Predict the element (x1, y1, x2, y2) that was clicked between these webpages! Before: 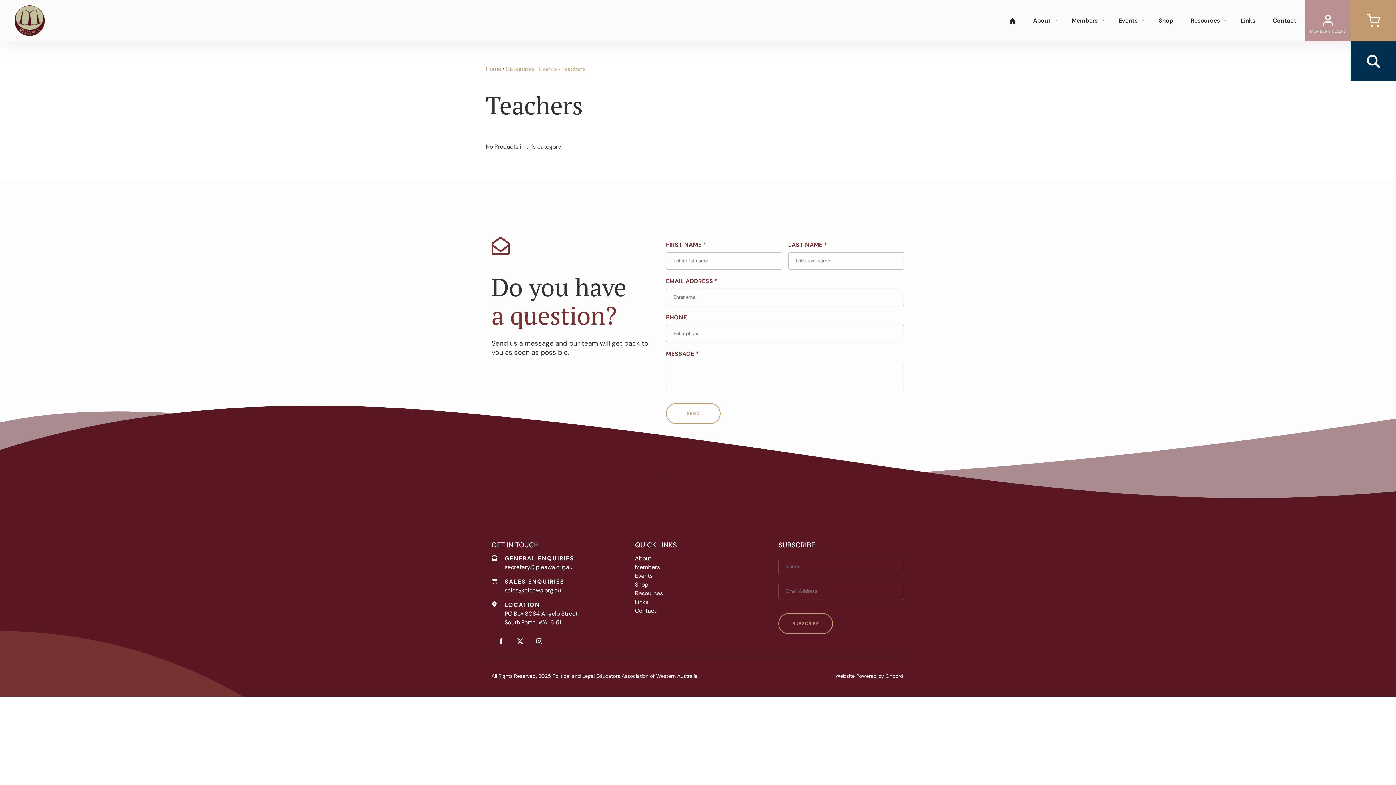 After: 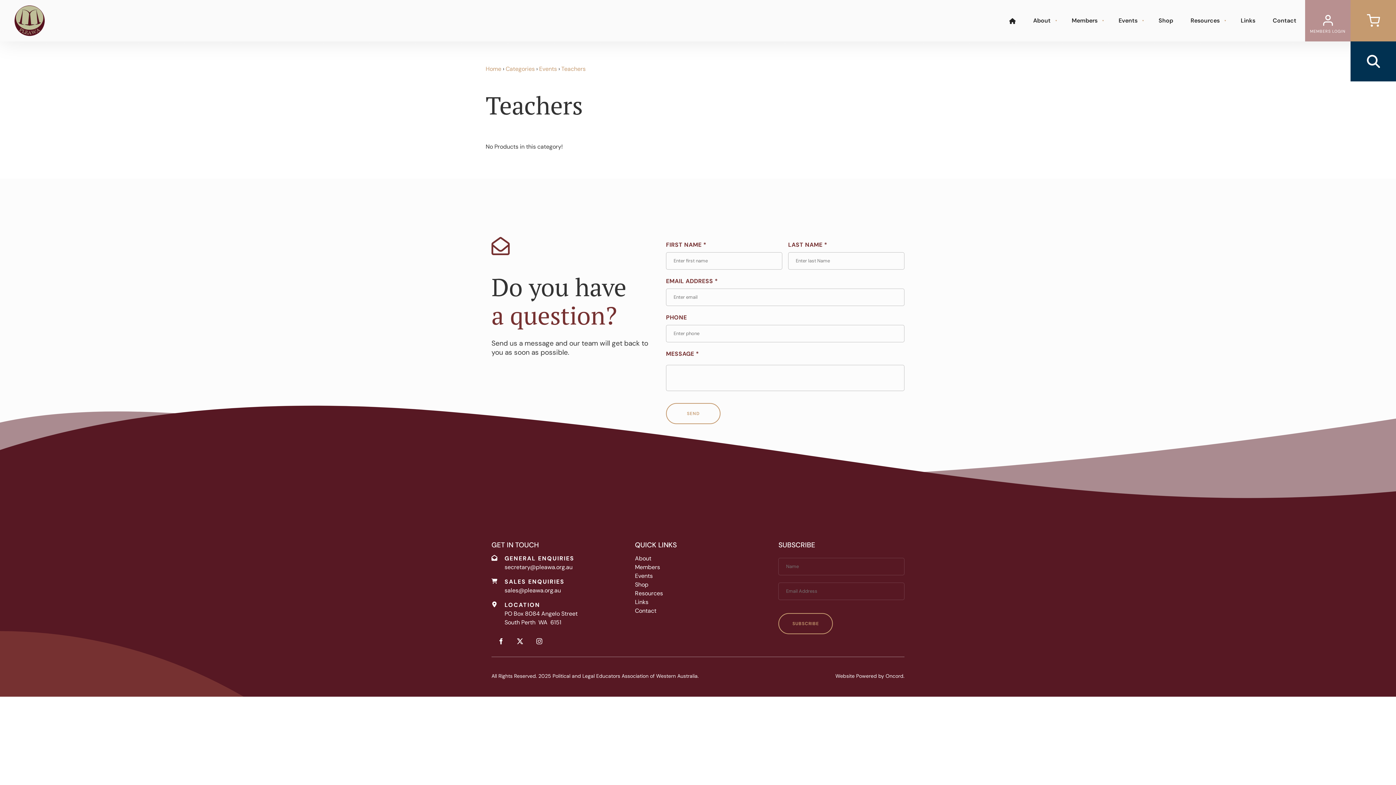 Action: bbox: (530, 633, 548, 649)